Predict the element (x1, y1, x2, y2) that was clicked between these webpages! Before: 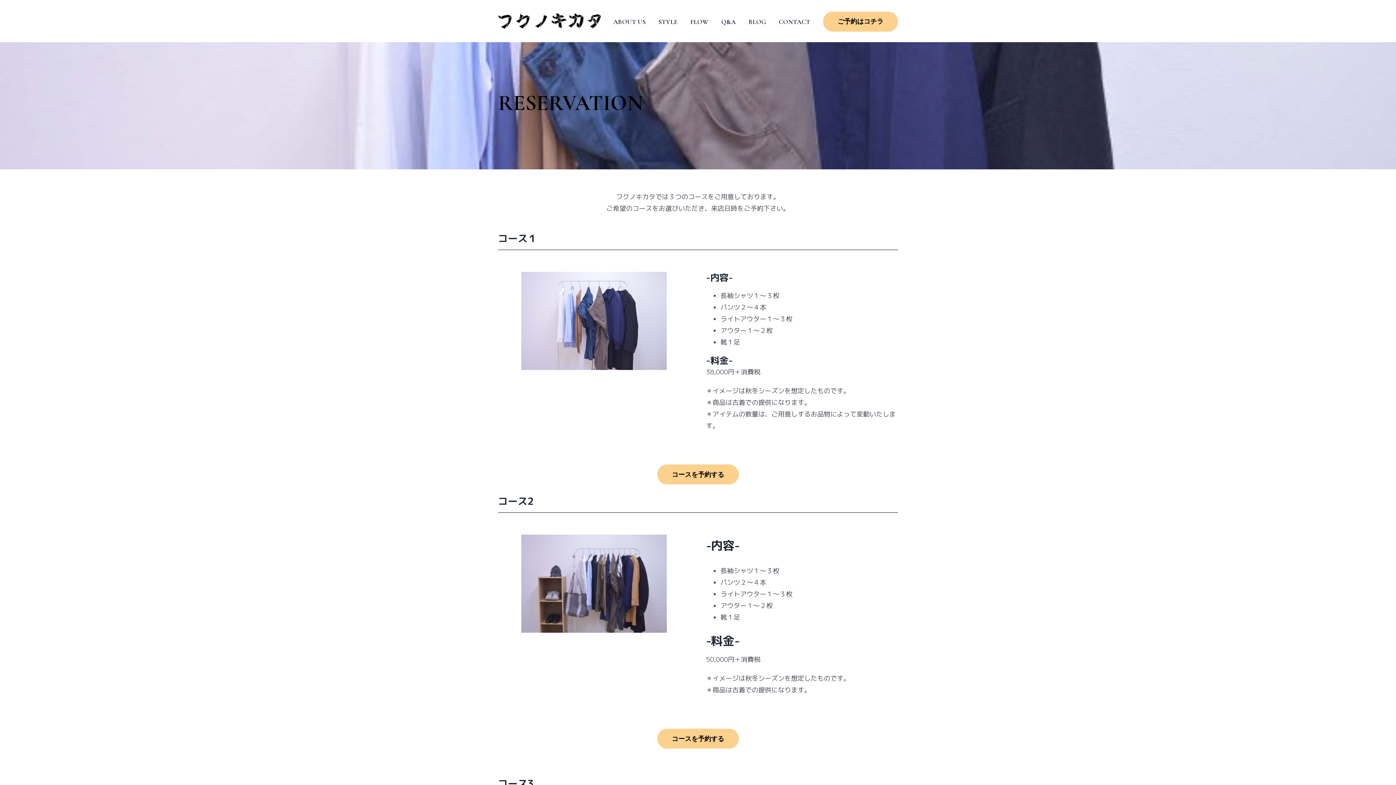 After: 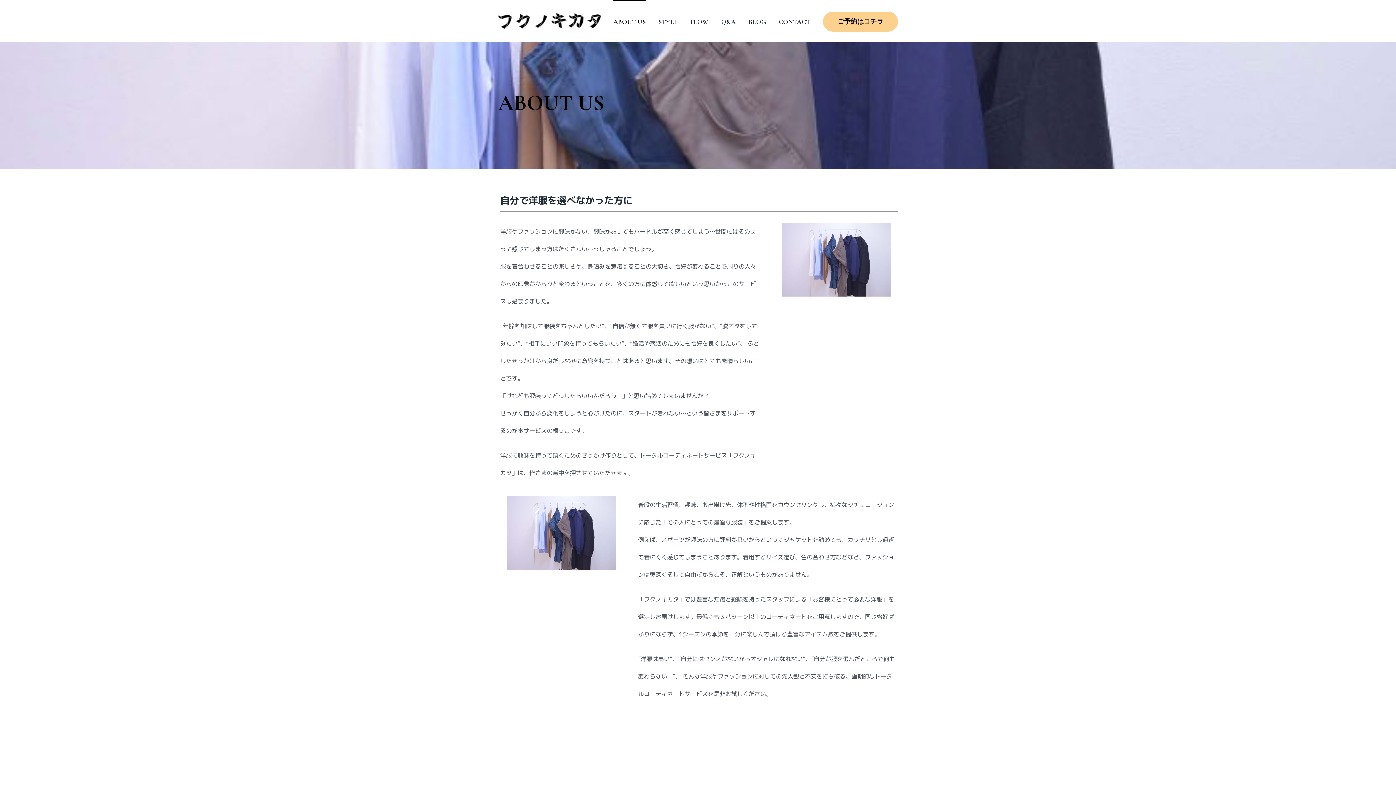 Action: label: ABOUT US bbox: (613, 0, 645, 42)